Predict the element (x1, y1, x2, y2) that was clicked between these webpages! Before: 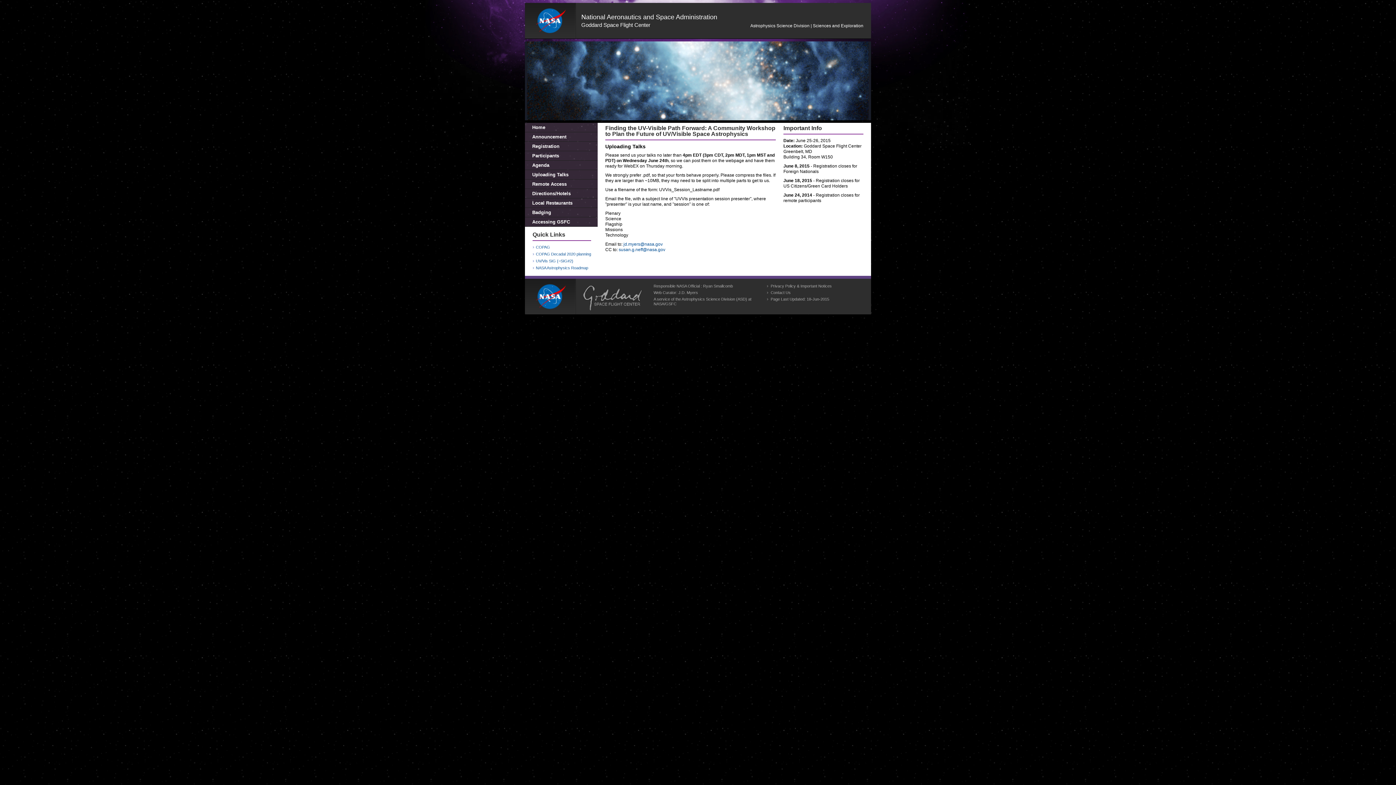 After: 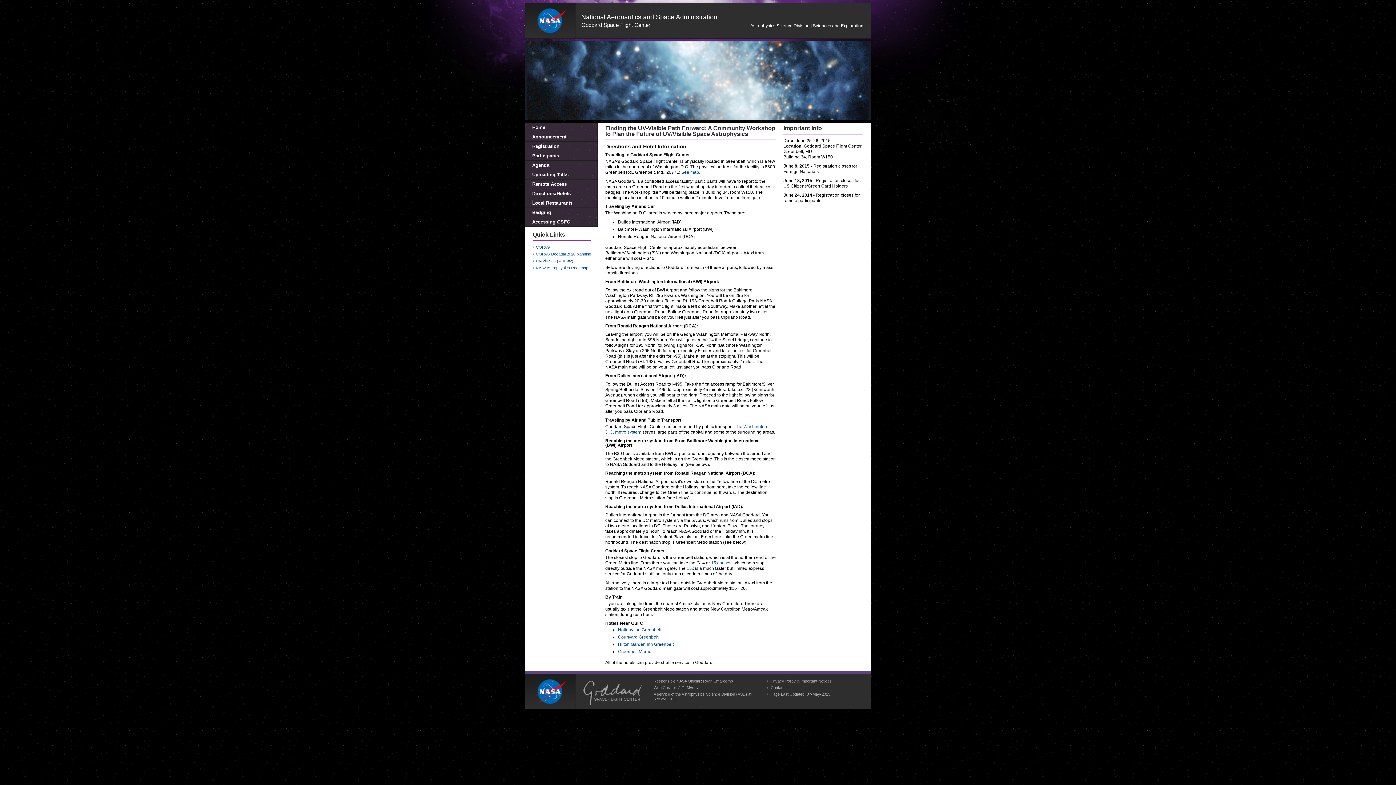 Action: label: Directions/Hotels bbox: (525, 189, 597, 198)